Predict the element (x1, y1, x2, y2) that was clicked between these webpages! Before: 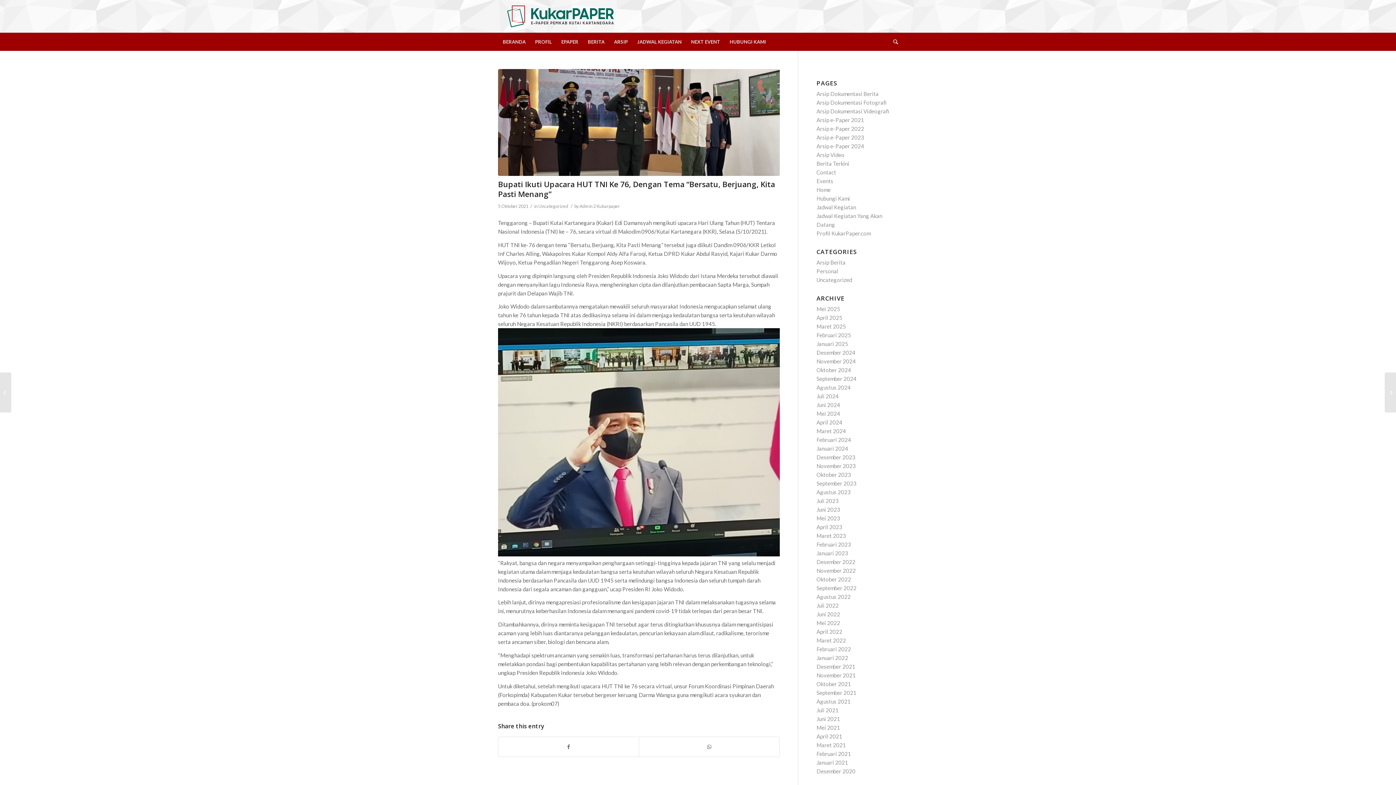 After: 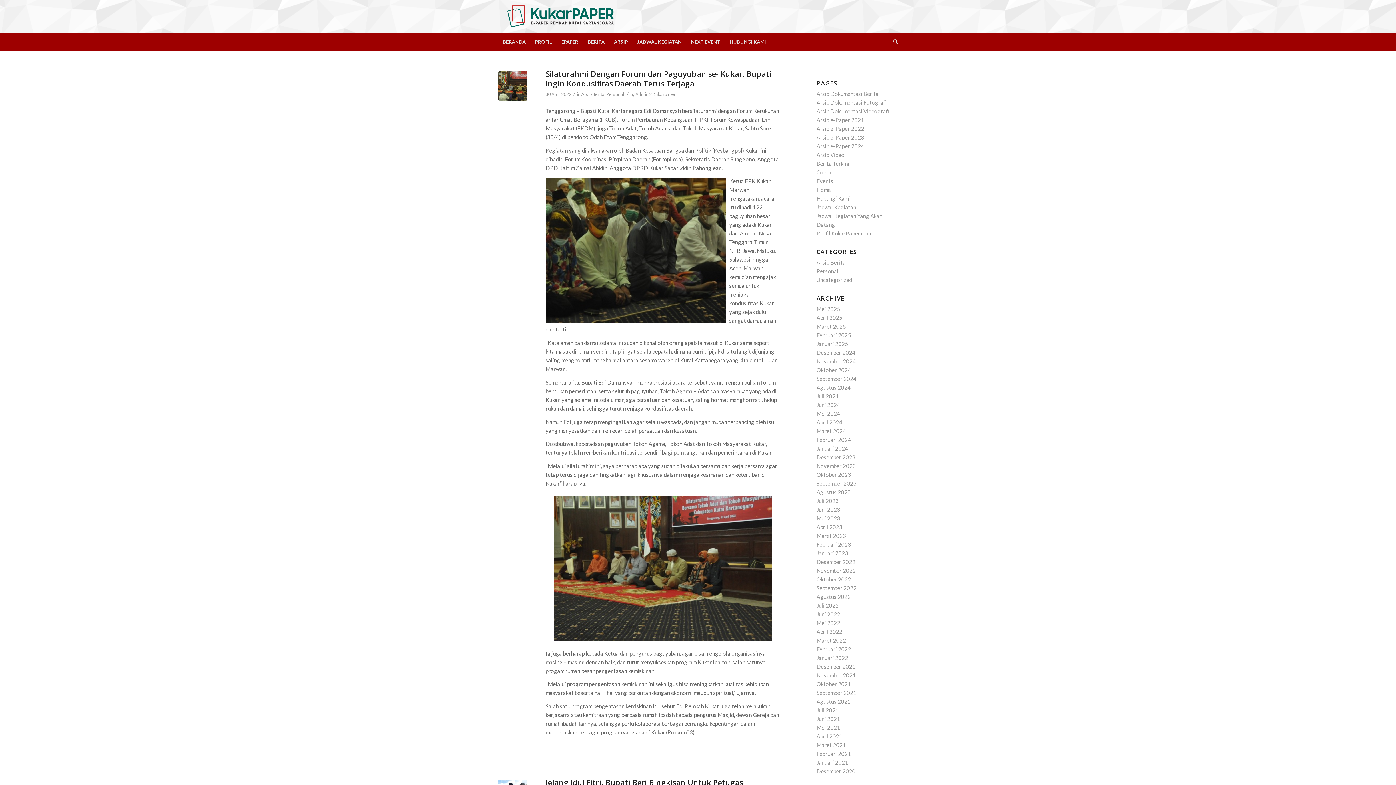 Action: label: April 2022 bbox: (816, 628, 842, 635)